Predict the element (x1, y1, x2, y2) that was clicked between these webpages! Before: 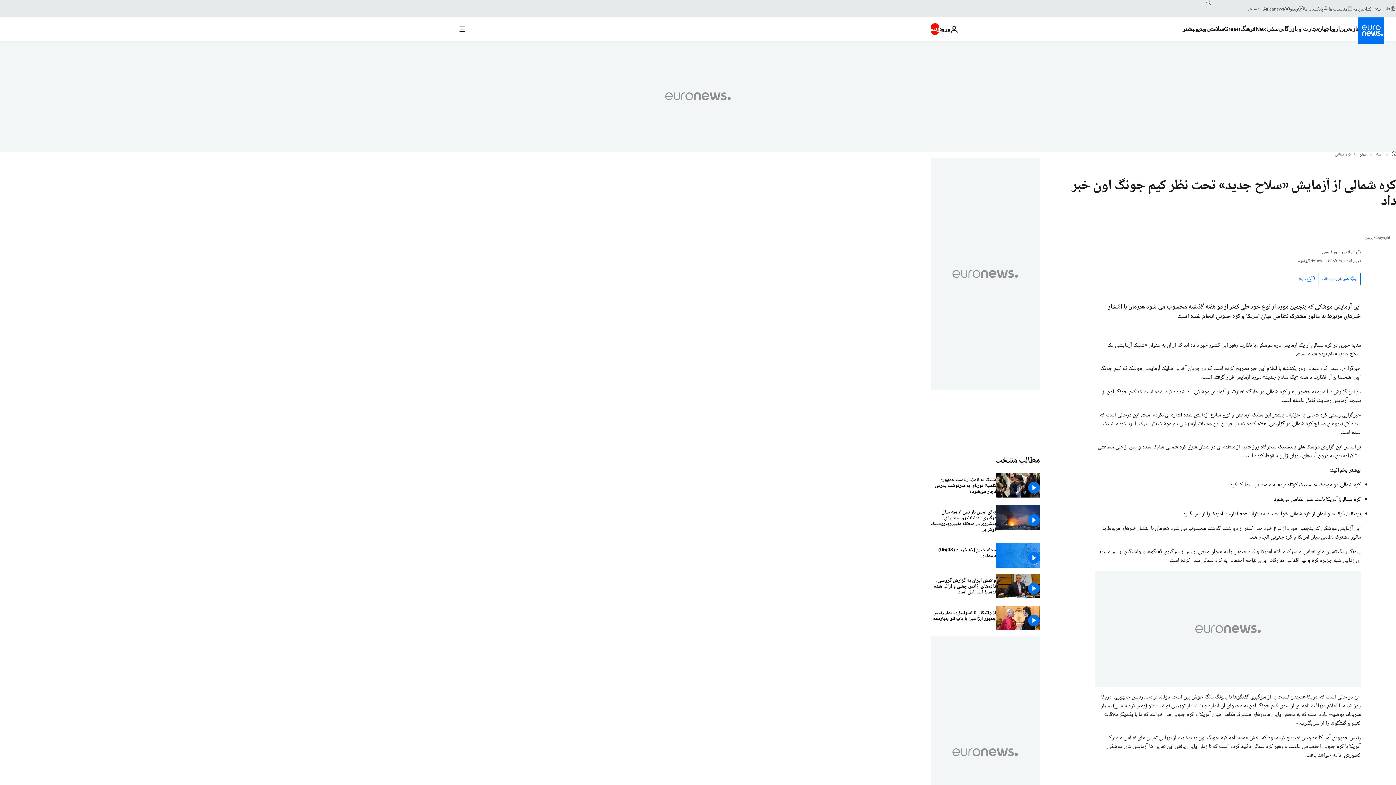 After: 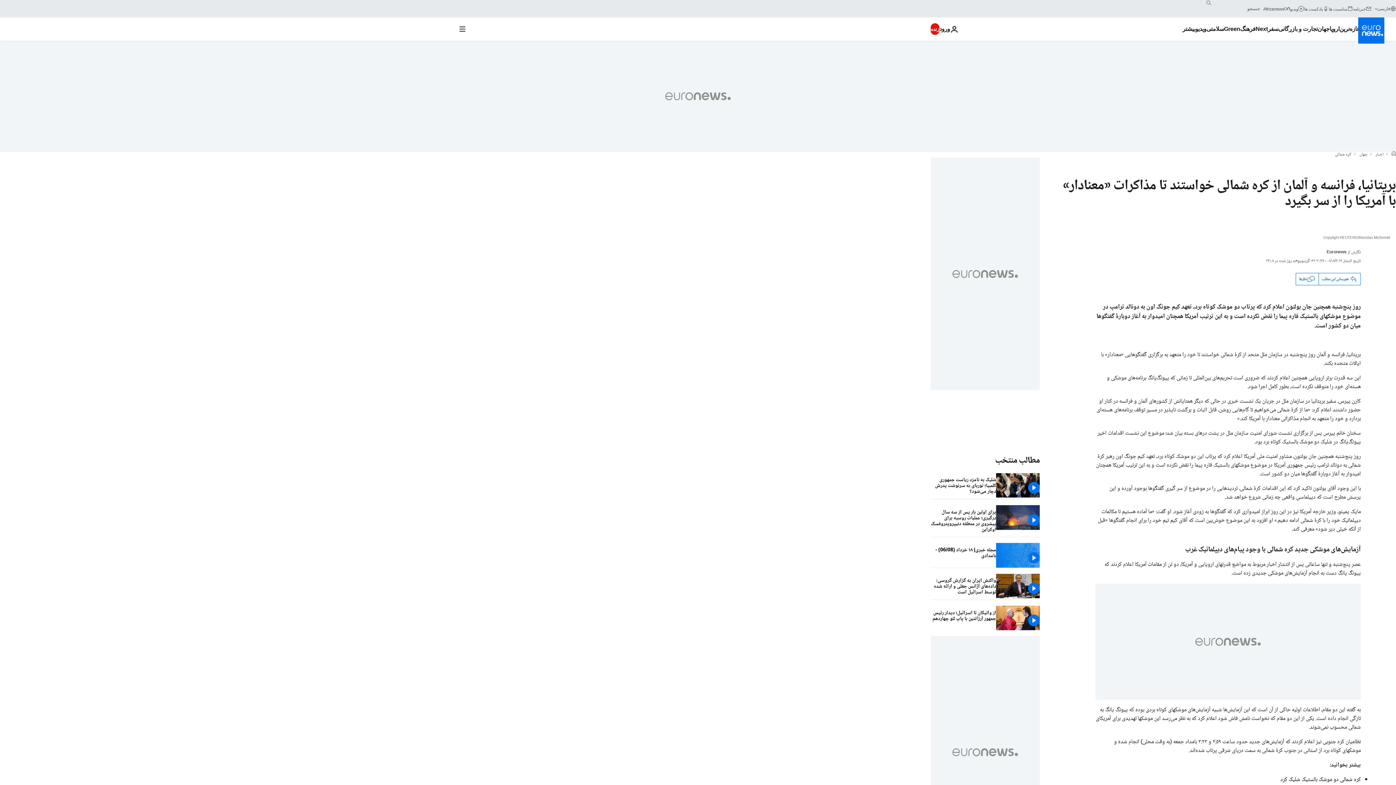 Action: bbox: (1183, 509, 1361, 519) label: بریتانیا، فرانسه و آلمان از کره شمالی خواستند تا مذاکرات «معنادار» با آمریکا را از سر بگیرد